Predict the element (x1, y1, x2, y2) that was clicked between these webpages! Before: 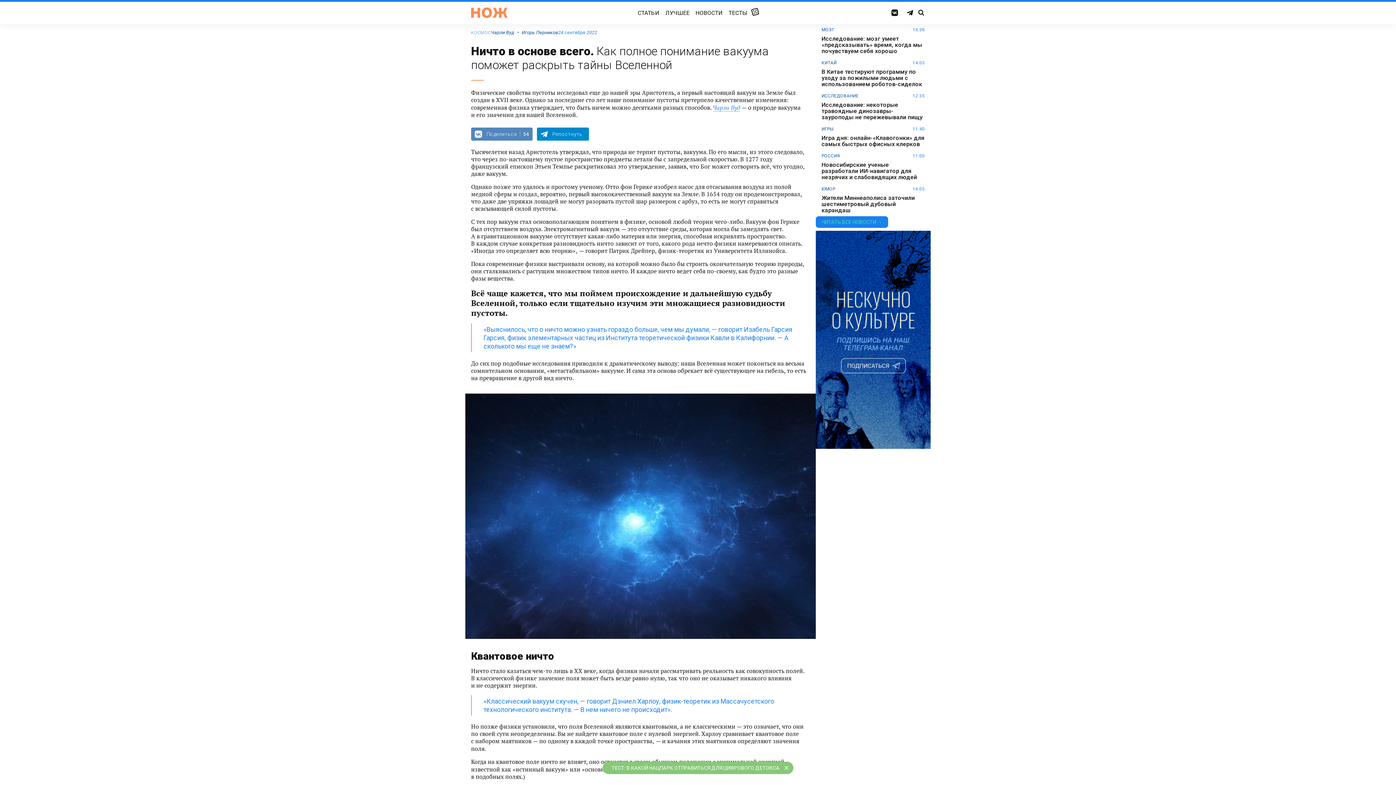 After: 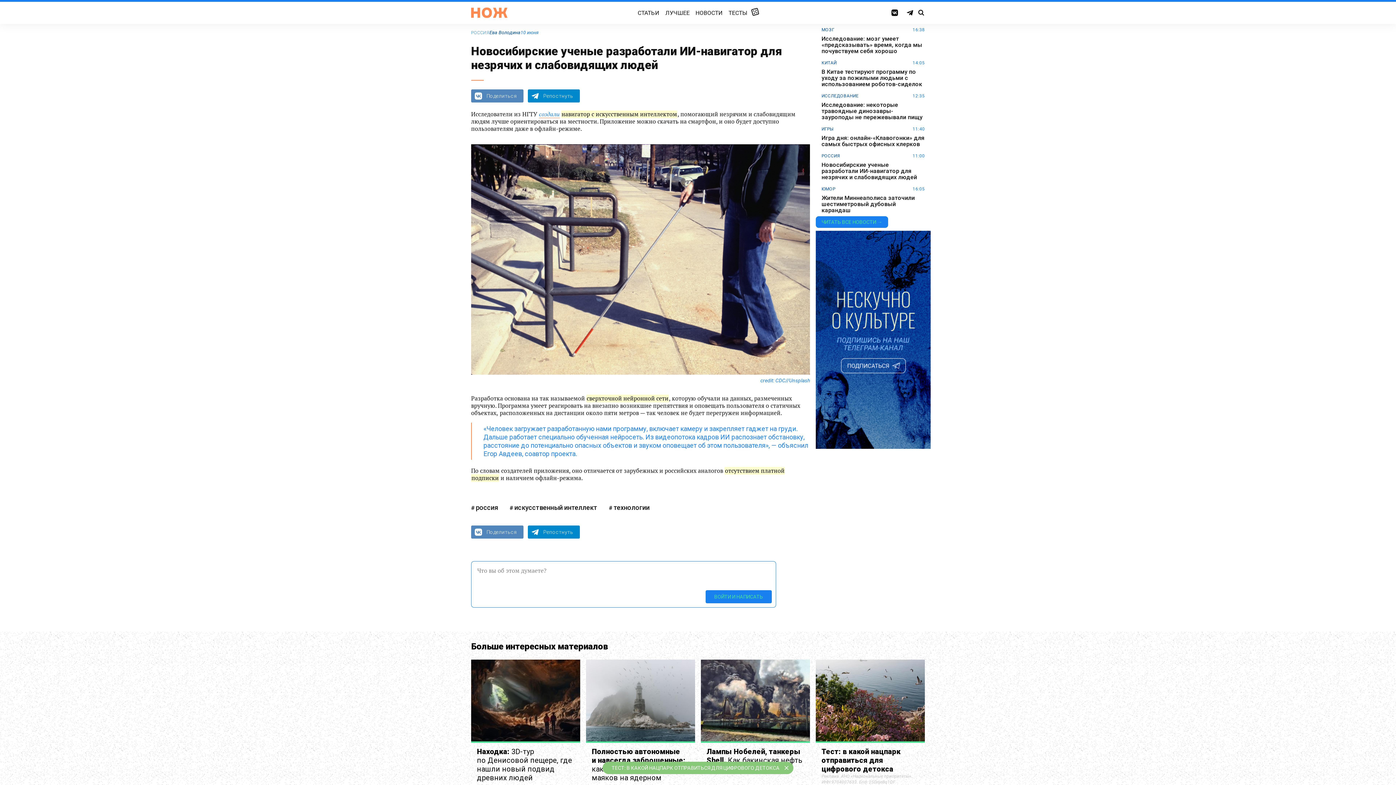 Action: label: Новосибирские ученые разработали ИИ-навигатор для незрячих и слабовидящих людей bbox: (821, 161, 925, 180)